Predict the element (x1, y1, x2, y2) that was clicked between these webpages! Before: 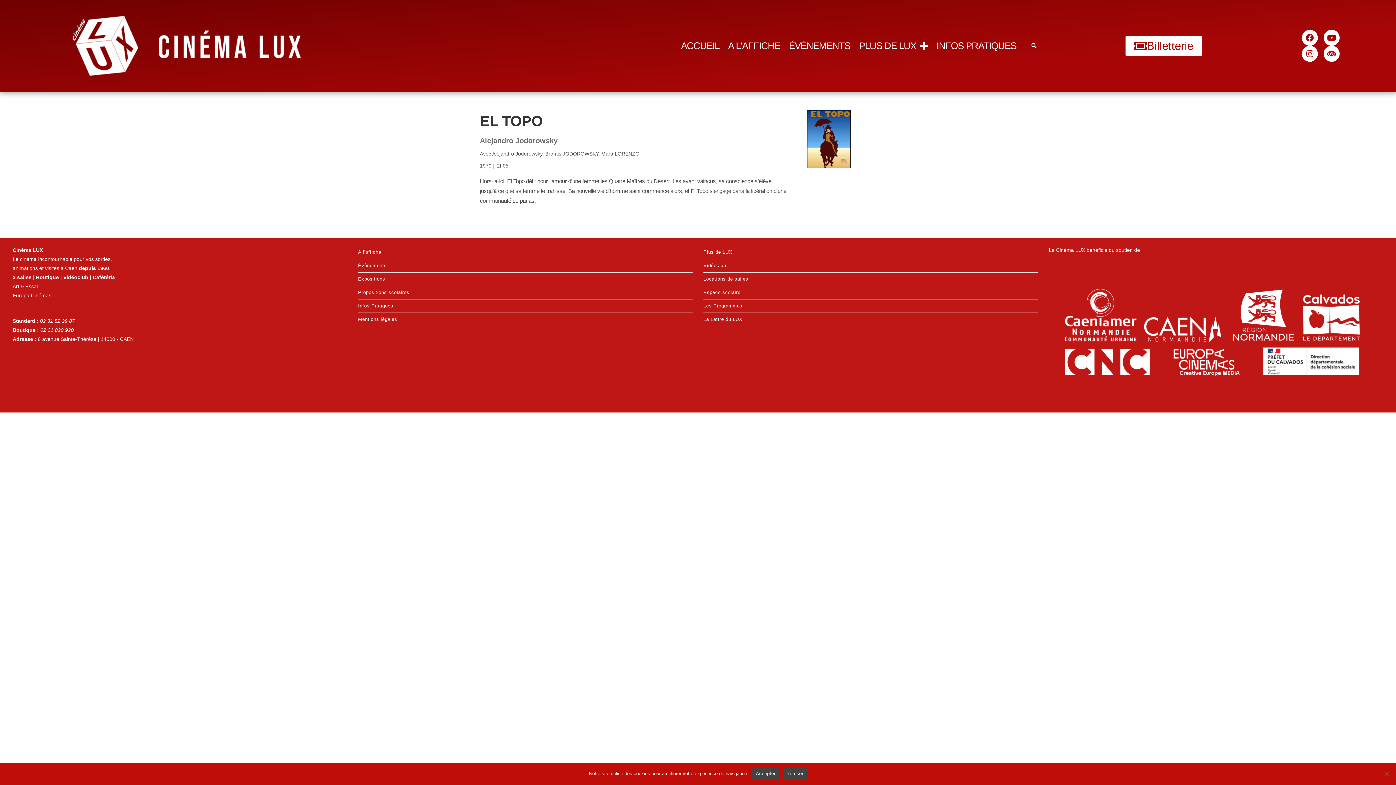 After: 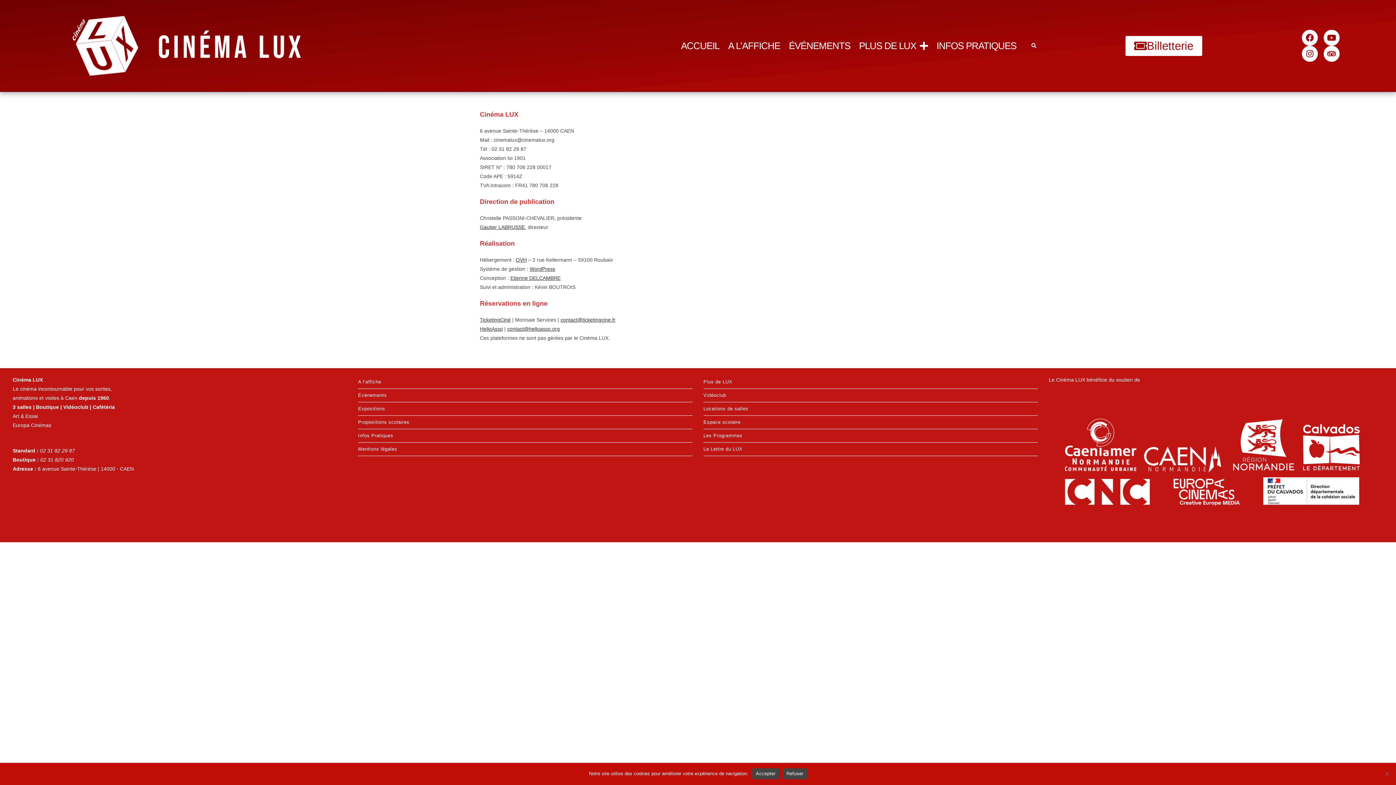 Action: label: Mentions légales bbox: (358, 313, 692, 326)